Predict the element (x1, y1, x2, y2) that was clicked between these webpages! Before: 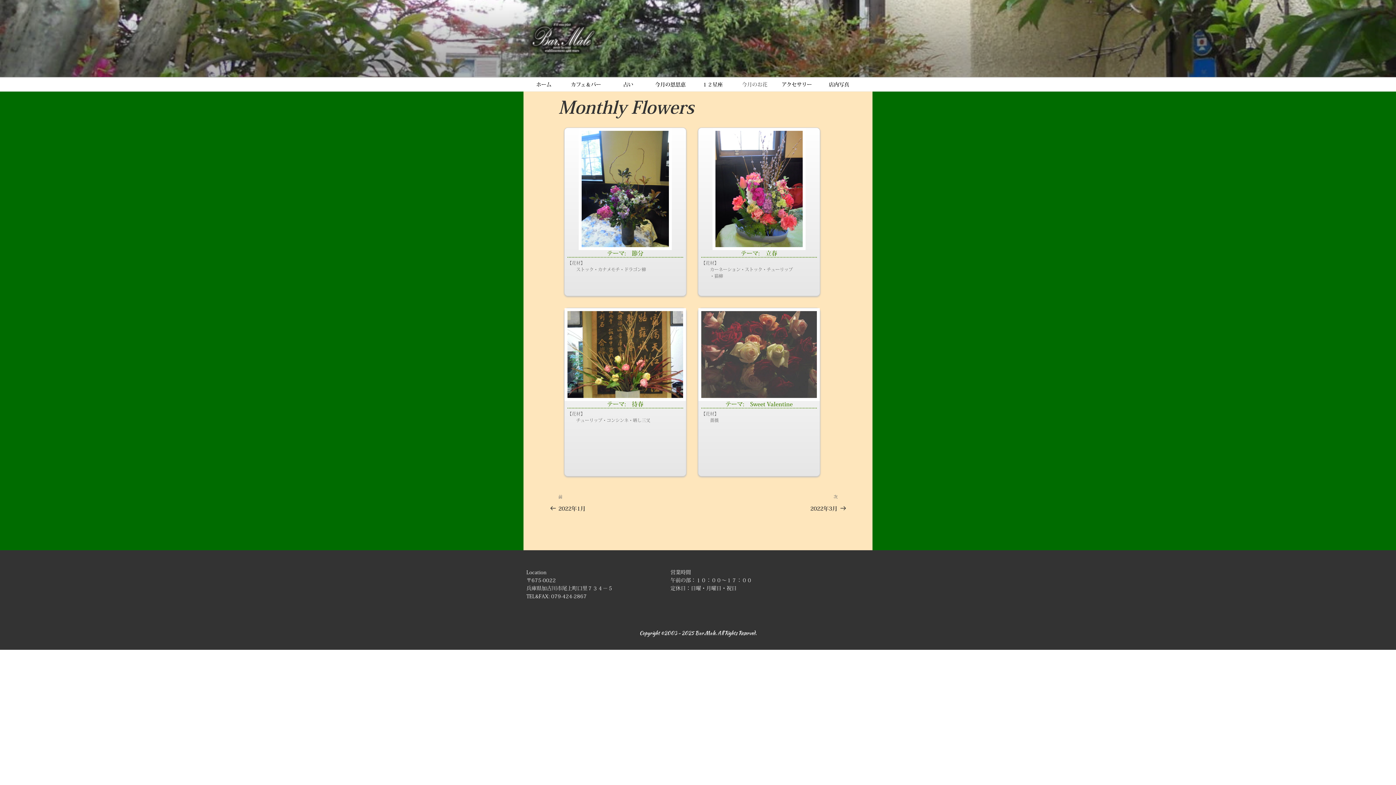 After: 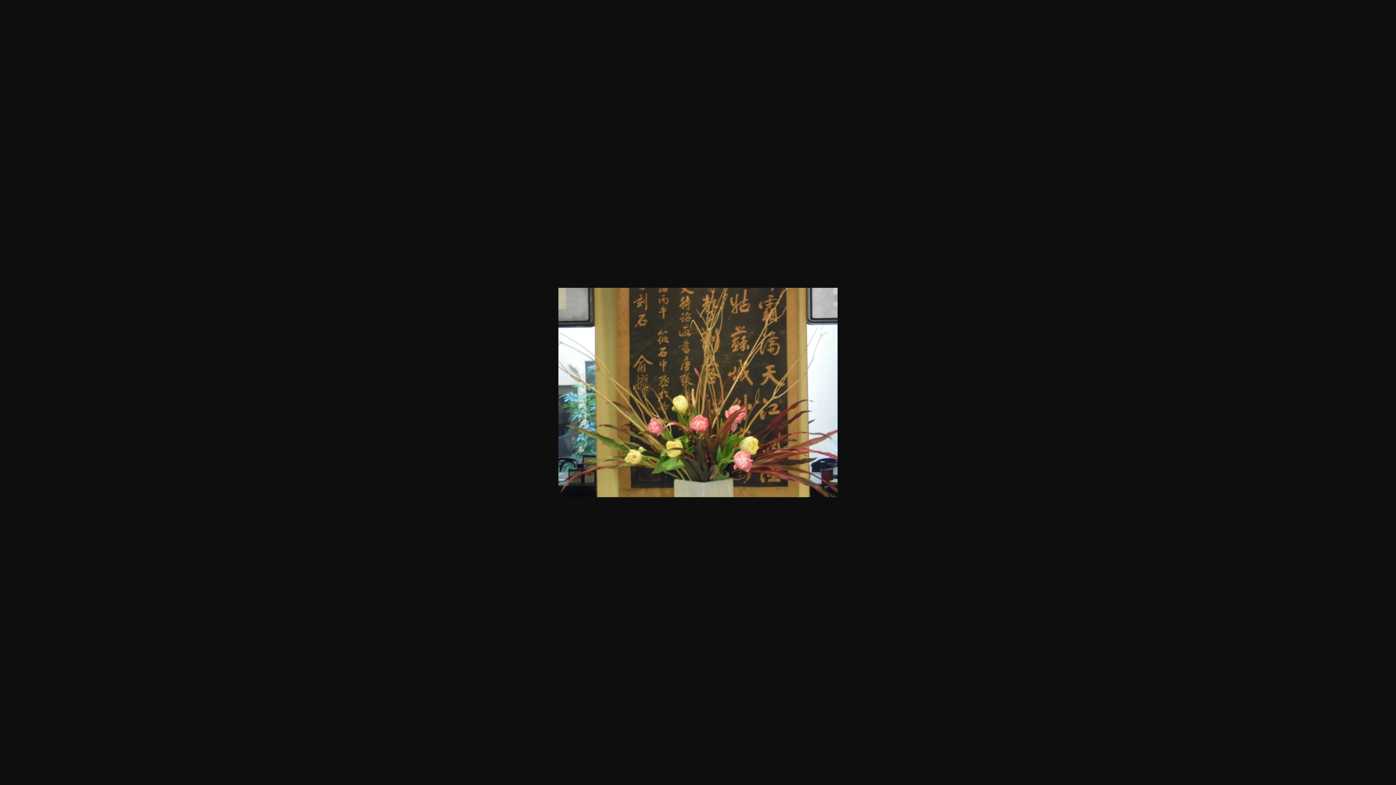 Action: bbox: (567, 391, 683, 399)